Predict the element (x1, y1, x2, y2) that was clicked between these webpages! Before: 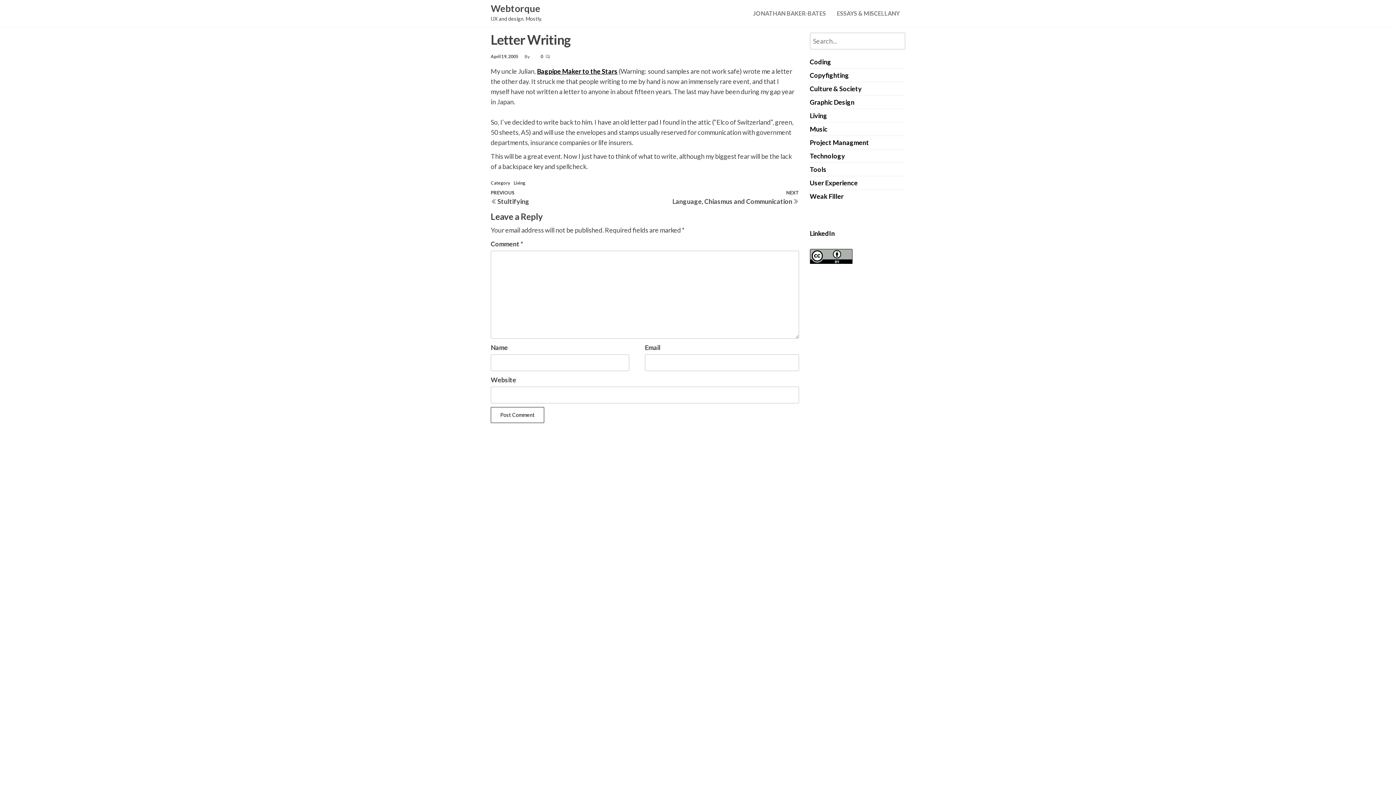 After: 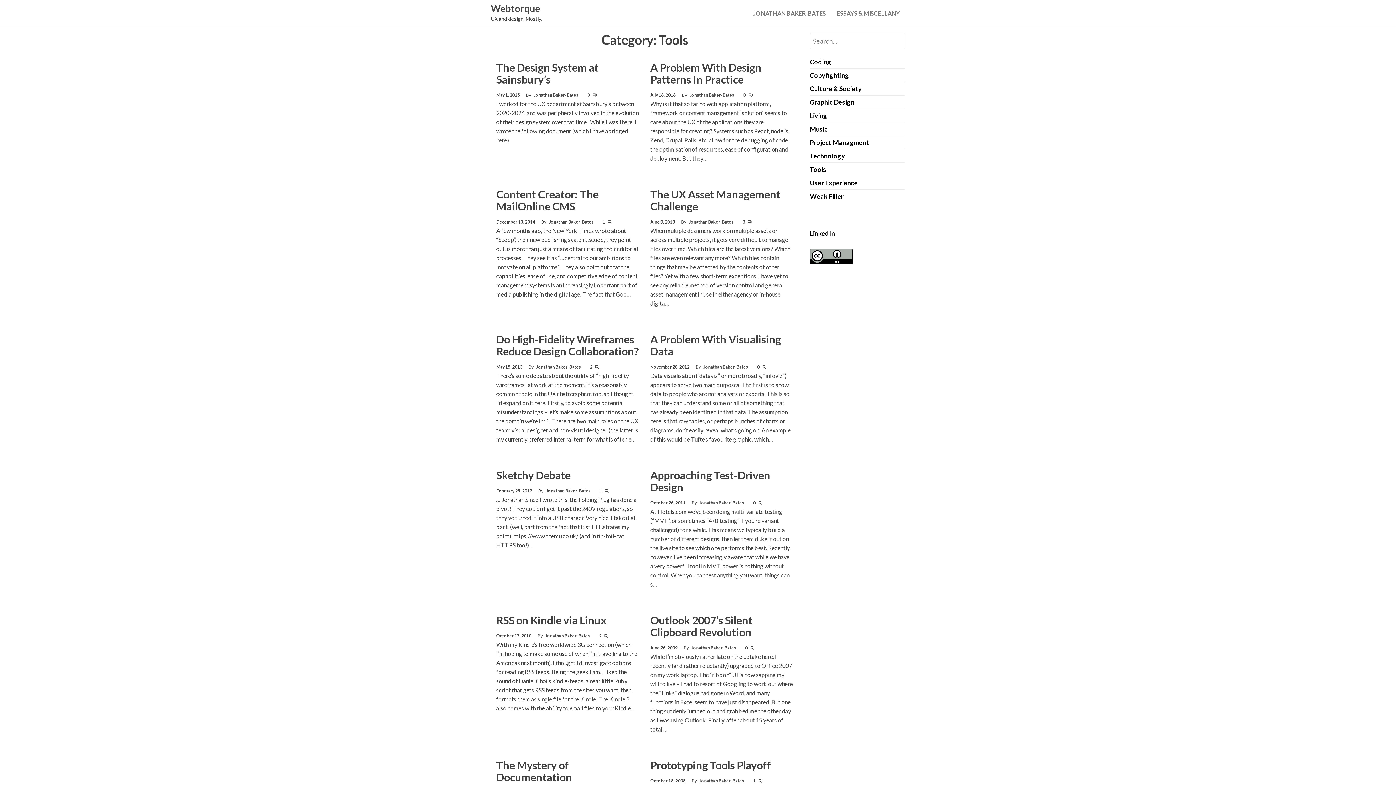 Action: label: Tools bbox: (810, 165, 826, 173)